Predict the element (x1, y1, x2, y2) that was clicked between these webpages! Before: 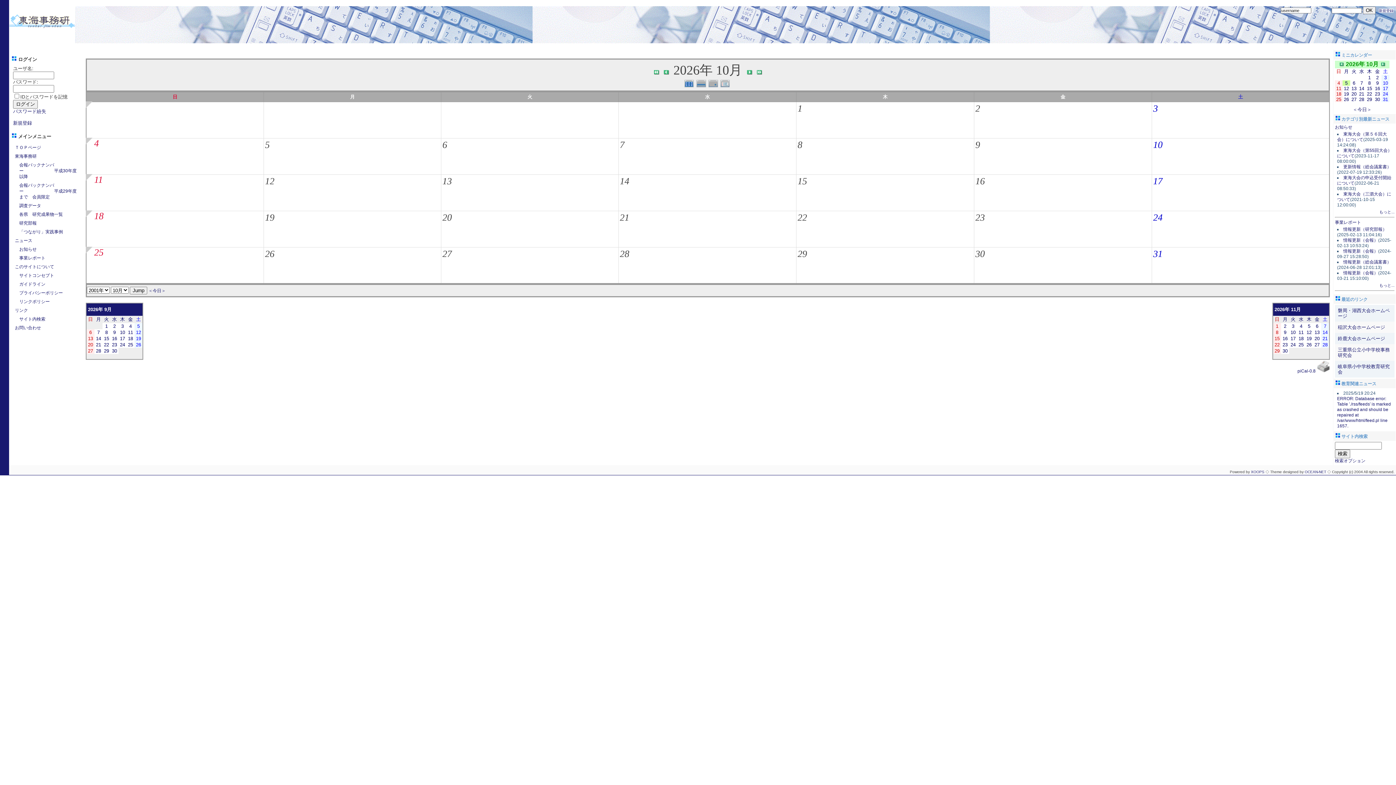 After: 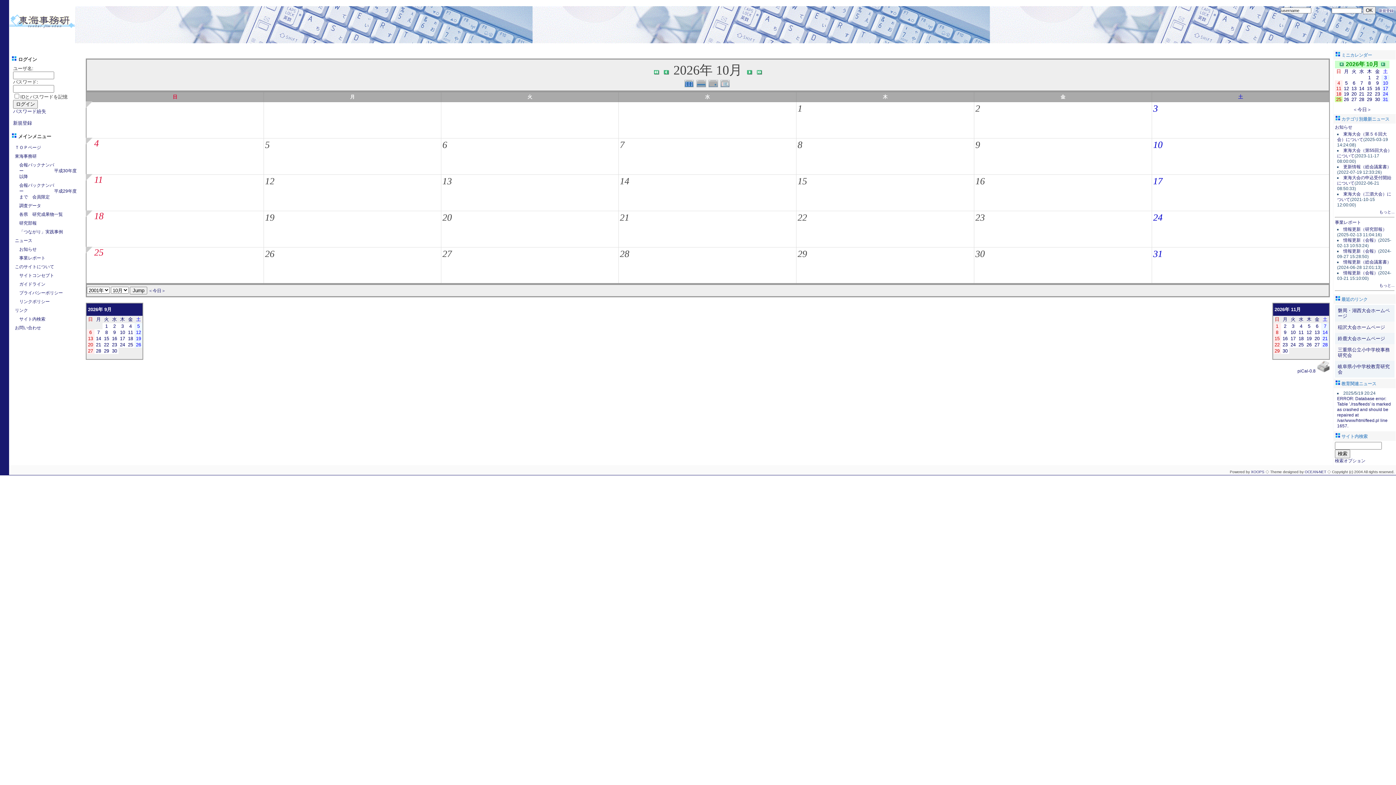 Action: bbox: (1336, 96, 1341, 102) label: 25